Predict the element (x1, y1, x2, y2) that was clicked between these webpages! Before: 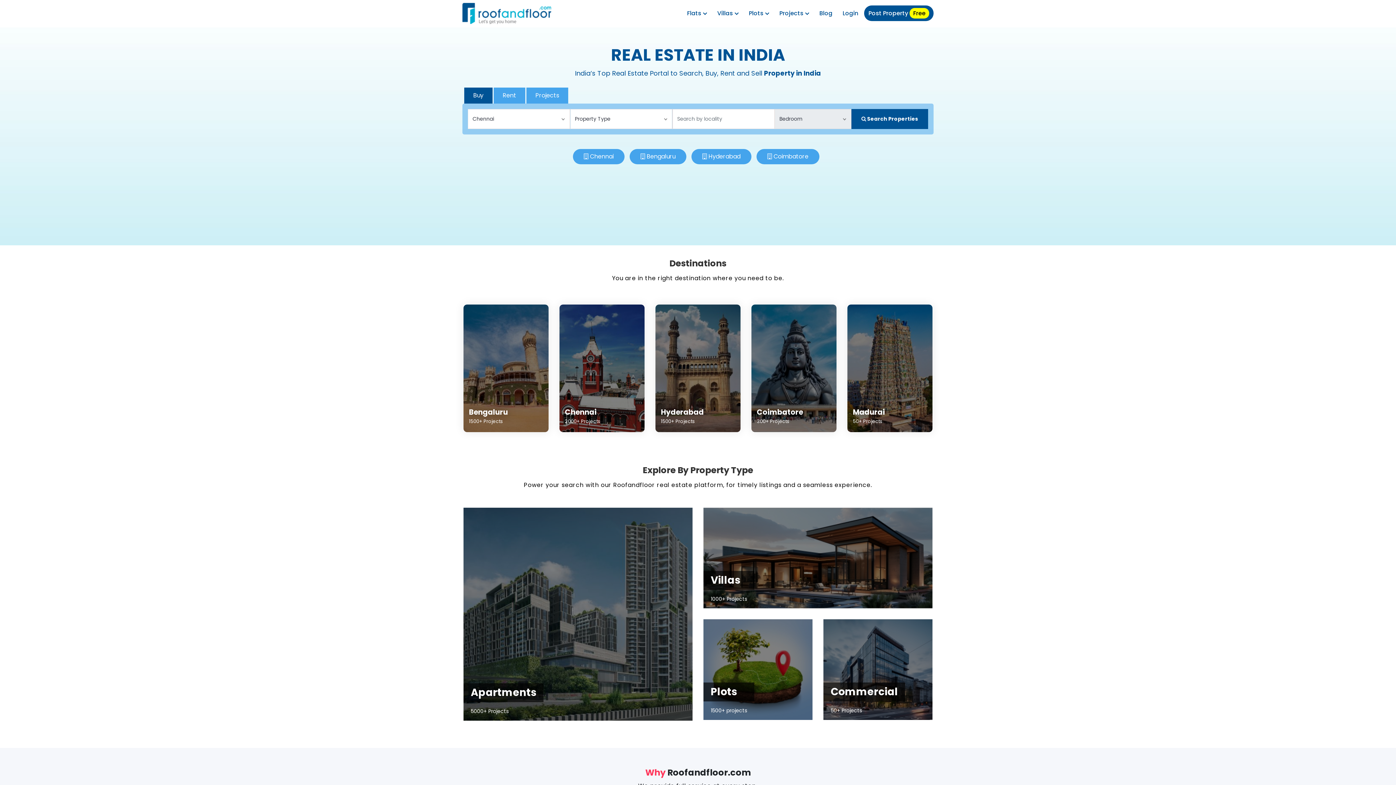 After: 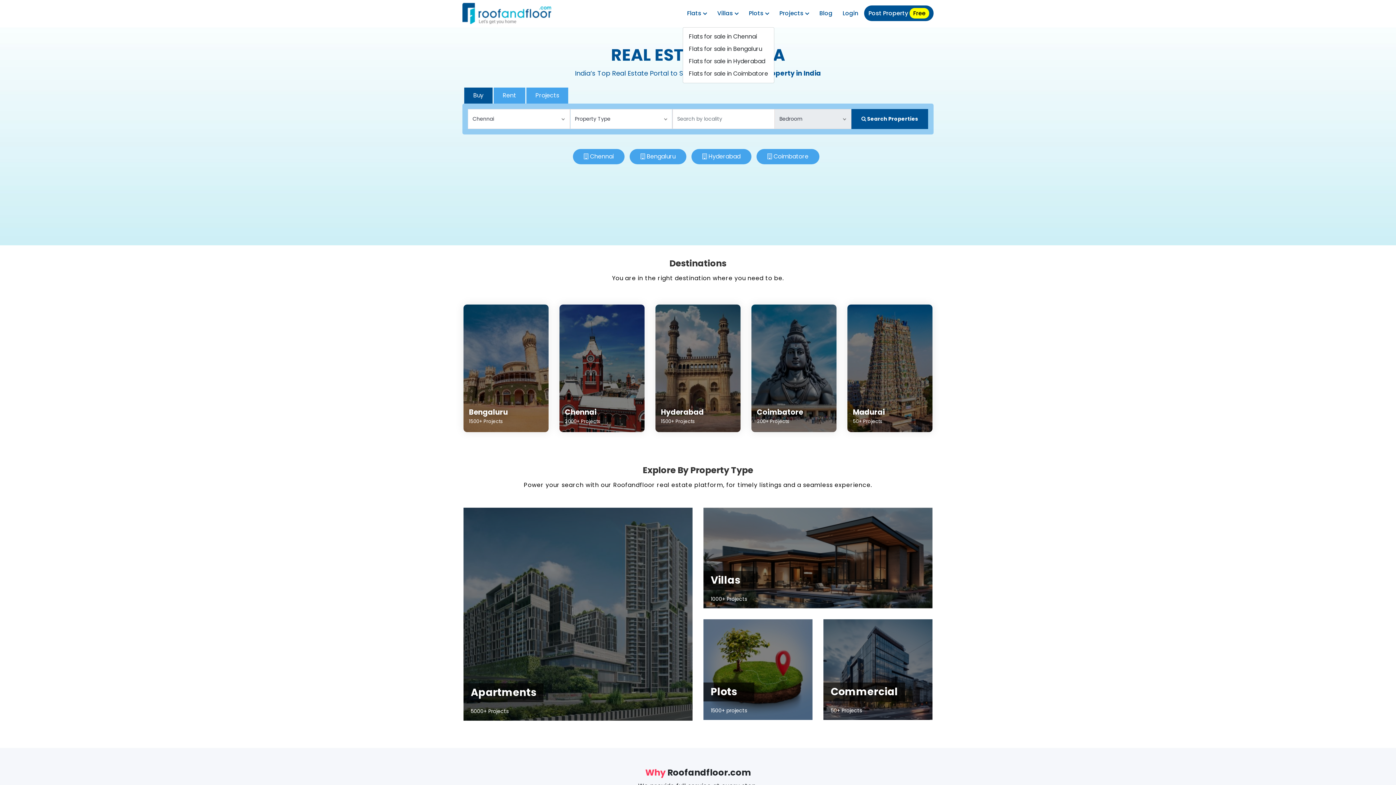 Action: bbox: (682, 5, 711, 21) label: Flats 